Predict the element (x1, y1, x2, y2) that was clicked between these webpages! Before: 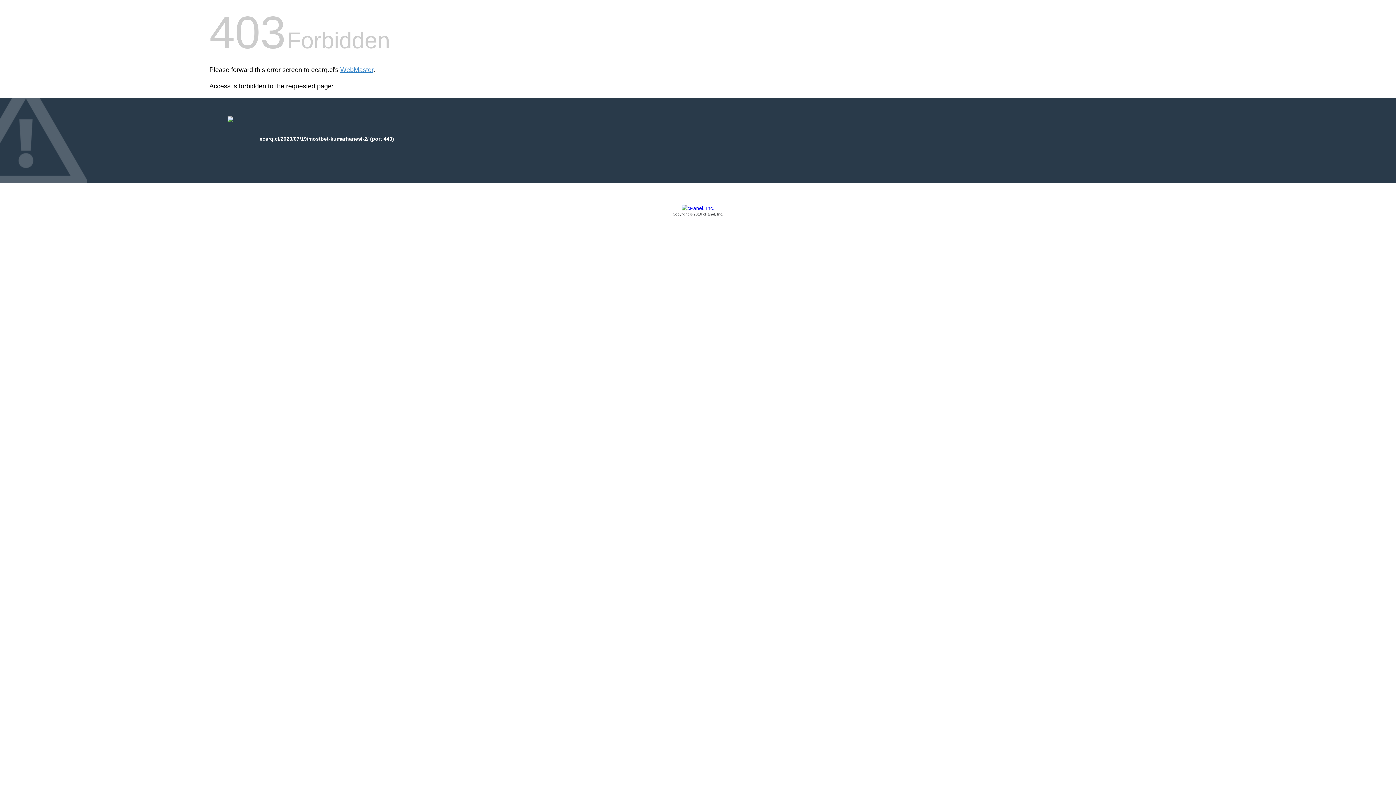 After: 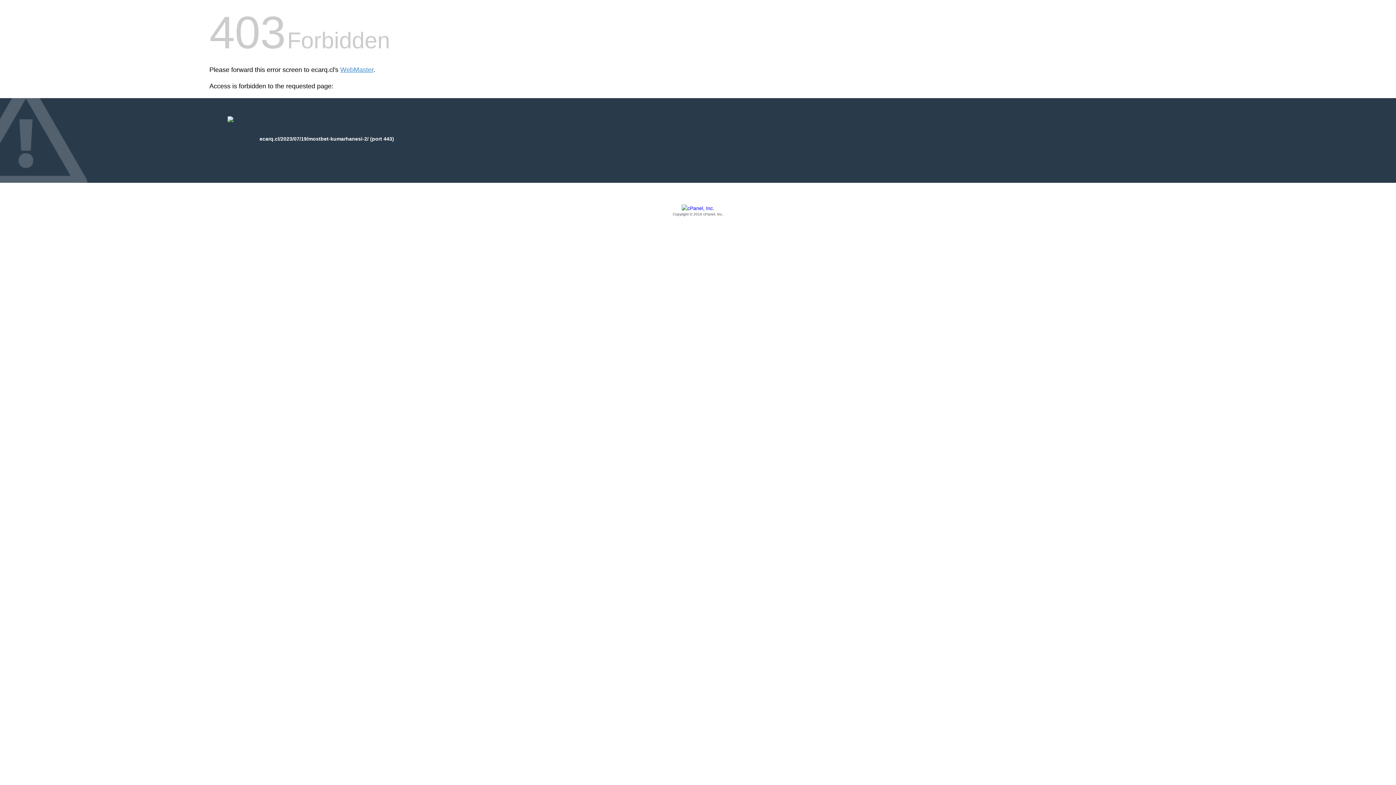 Action: label: Copyright © 2016 cPanel, Inc. bbox: (209, 205, 1186, 217)